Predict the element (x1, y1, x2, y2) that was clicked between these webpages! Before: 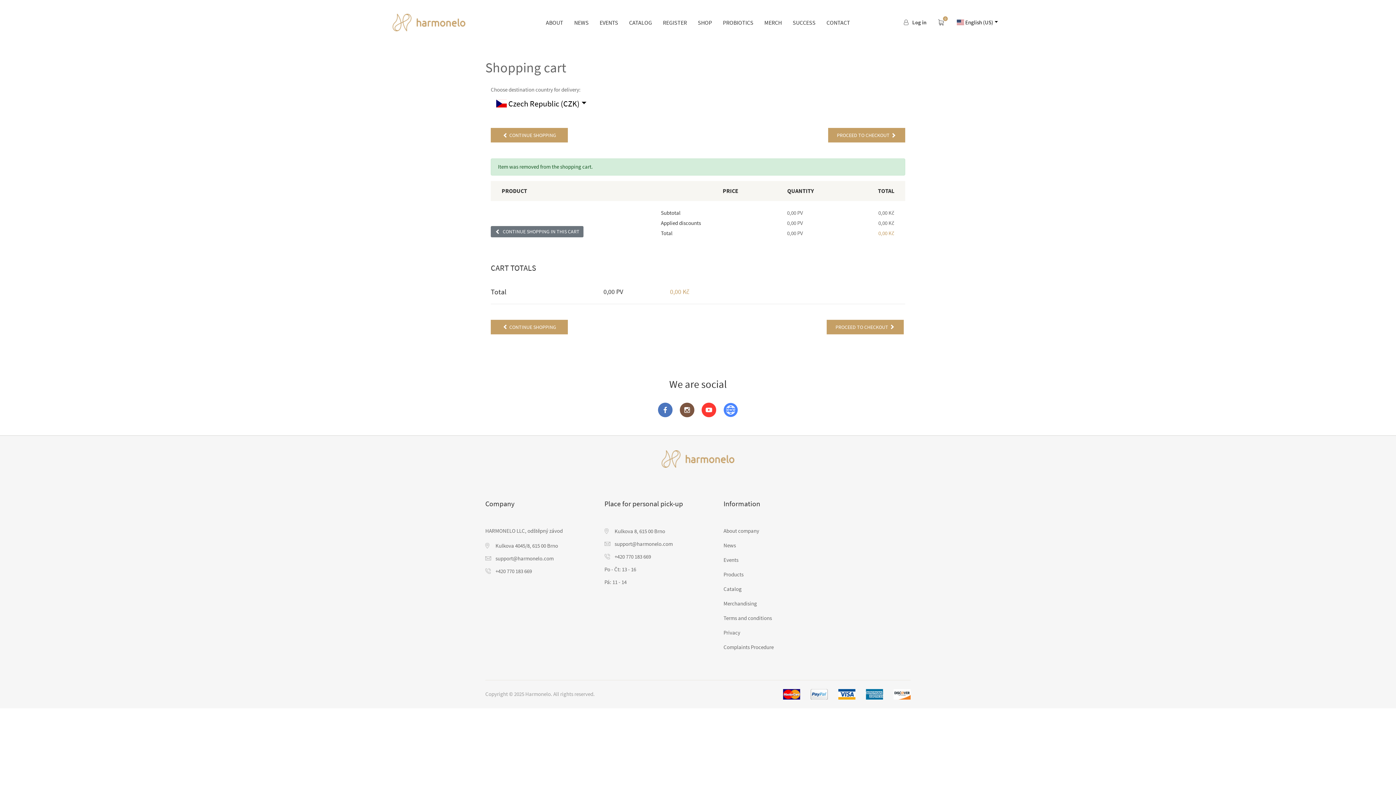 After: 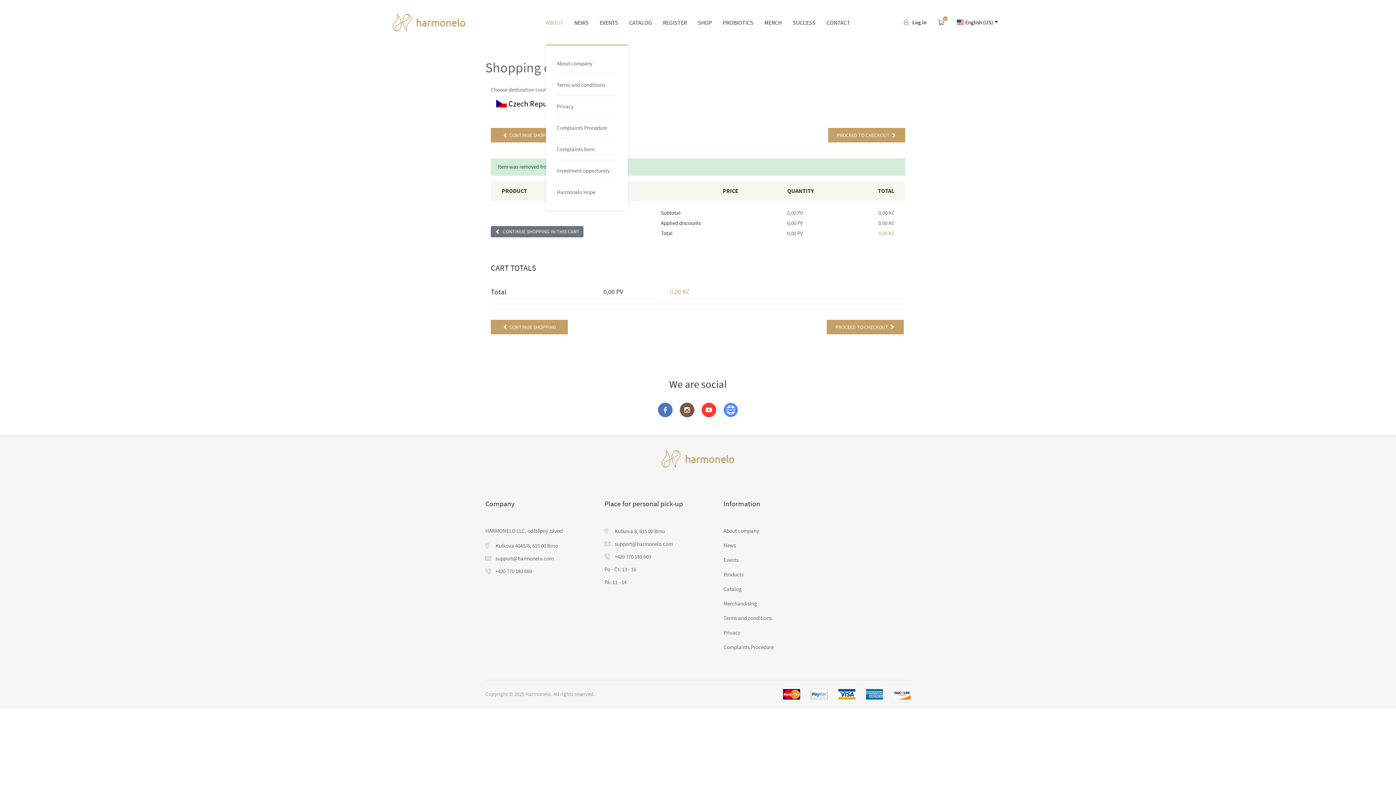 Action: bbox: (546, 16, 563, 28) label: ABOUT